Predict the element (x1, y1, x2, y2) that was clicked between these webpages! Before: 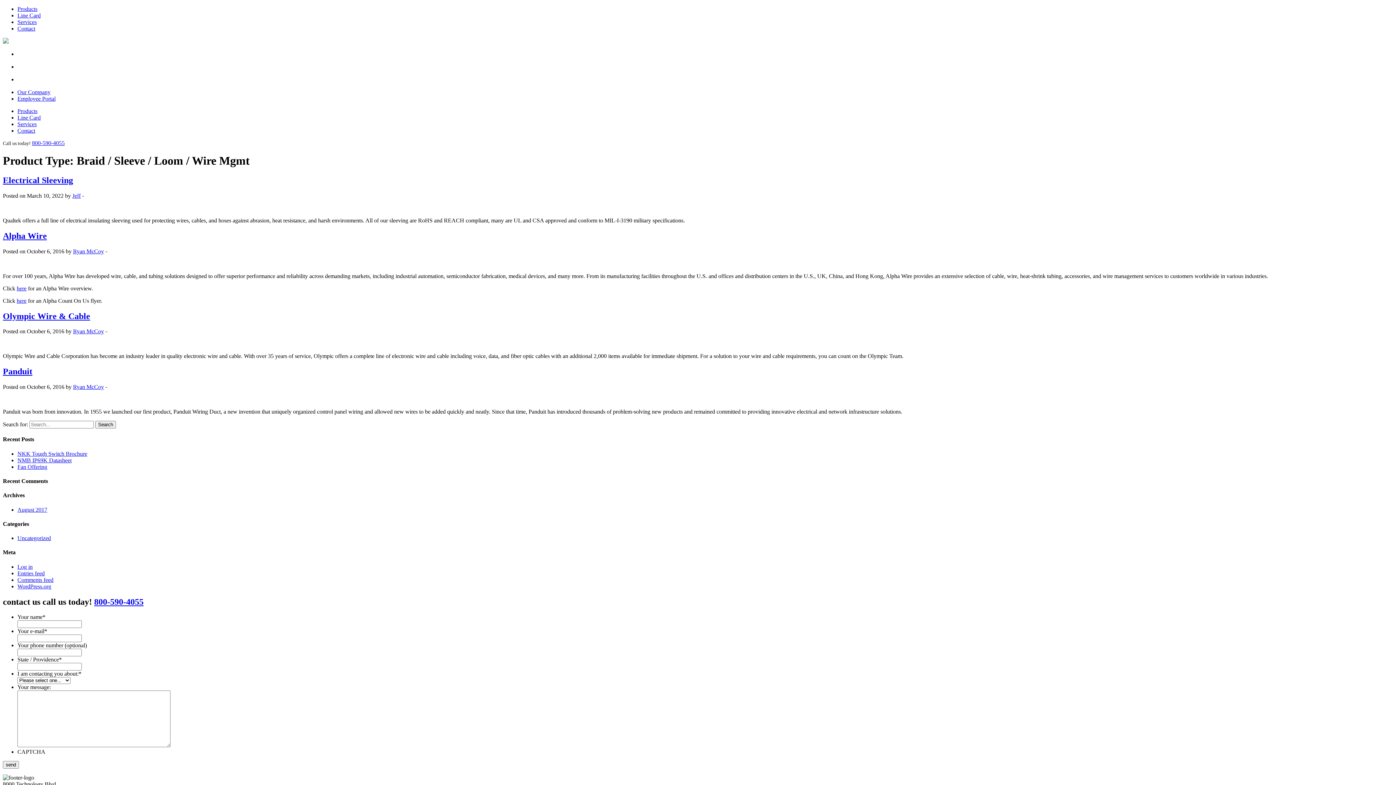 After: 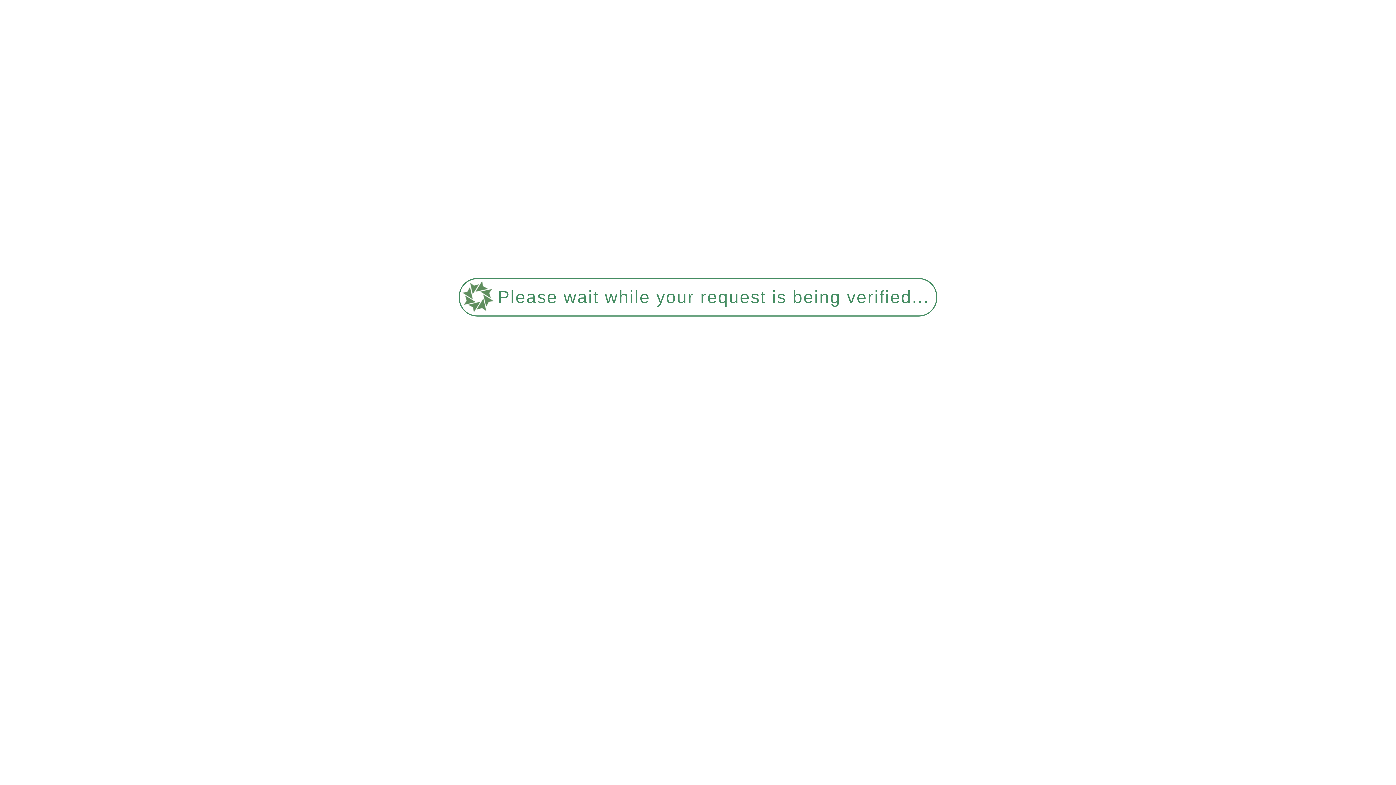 Action: label: here bbox: (16, 297, 26, 303)